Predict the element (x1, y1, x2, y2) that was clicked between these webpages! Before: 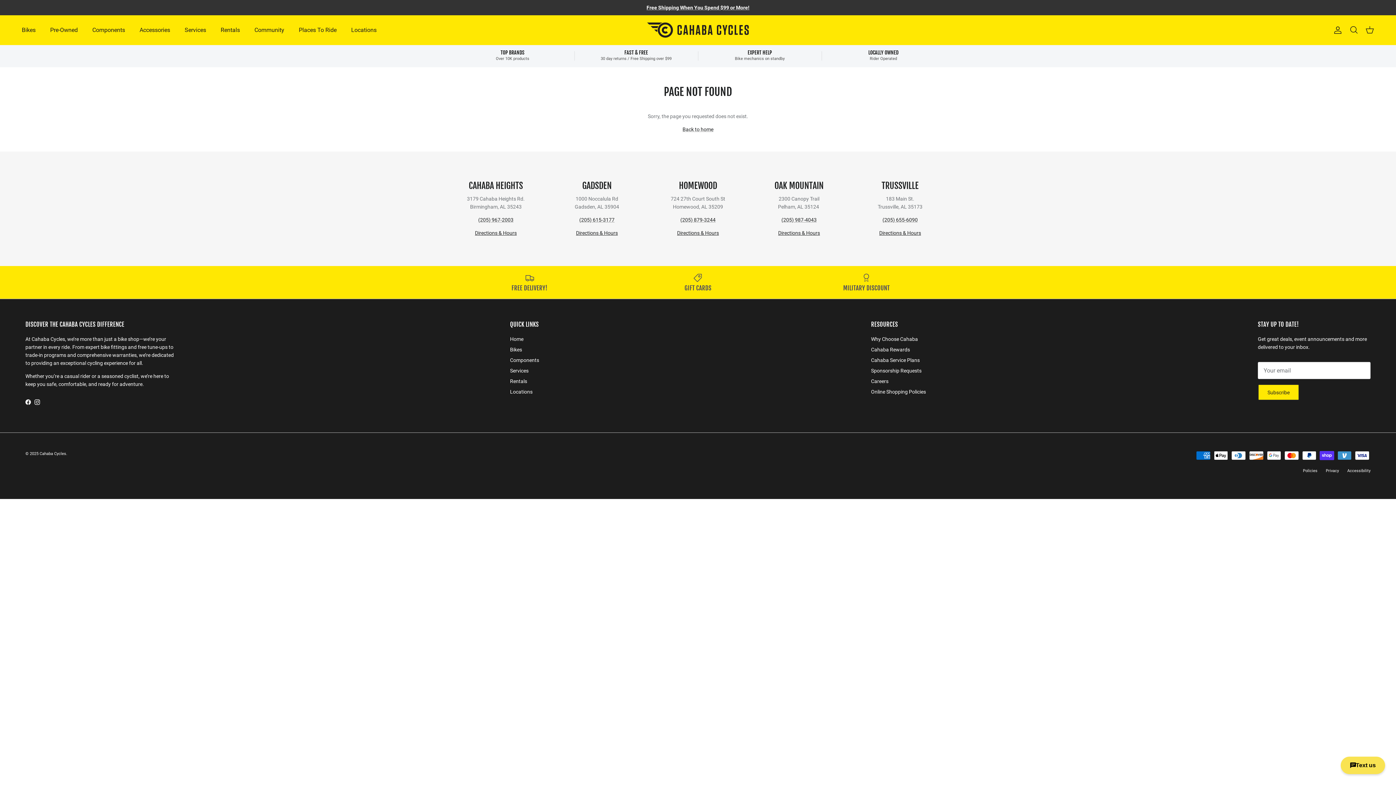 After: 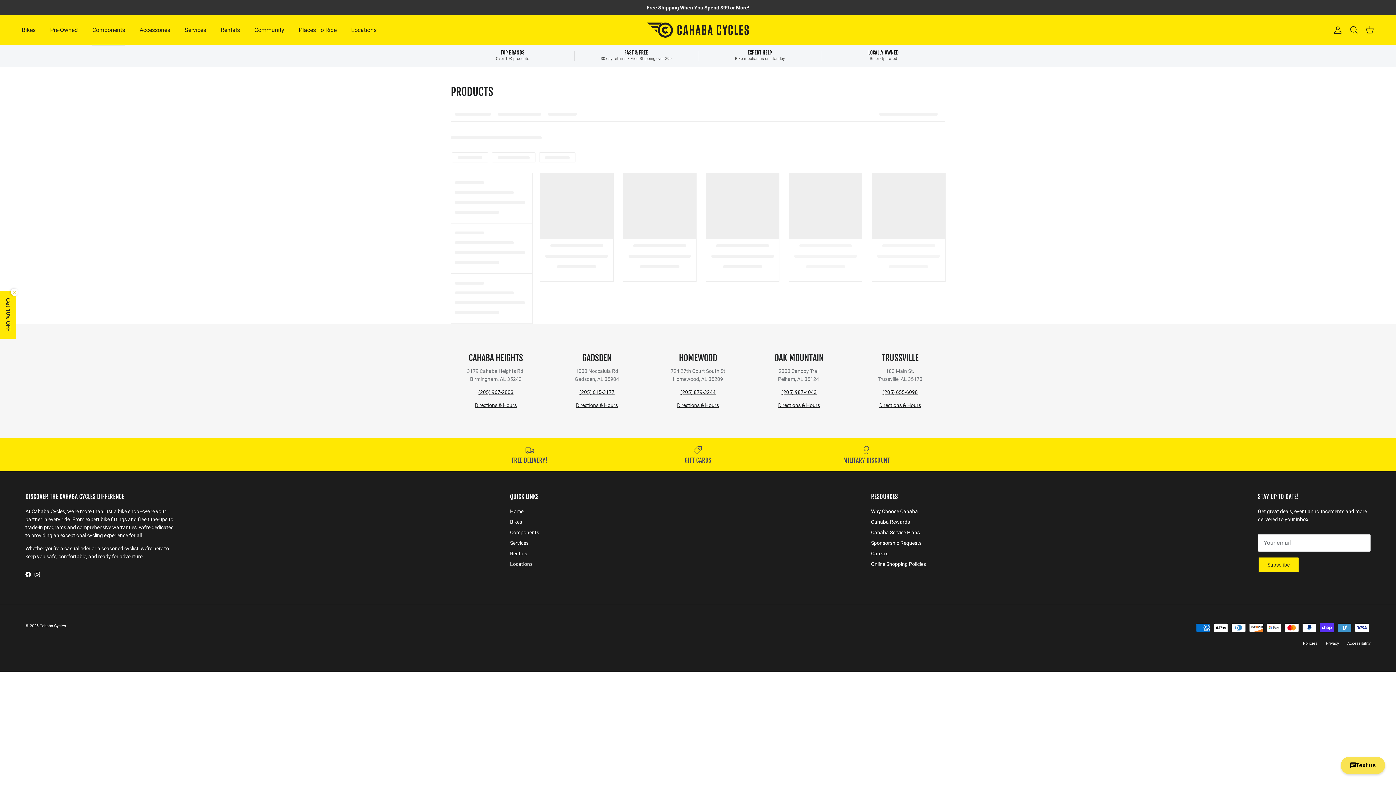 Action: label: TOP BRANDS
Over 10K products bbox: (450, 49, 574, 61)